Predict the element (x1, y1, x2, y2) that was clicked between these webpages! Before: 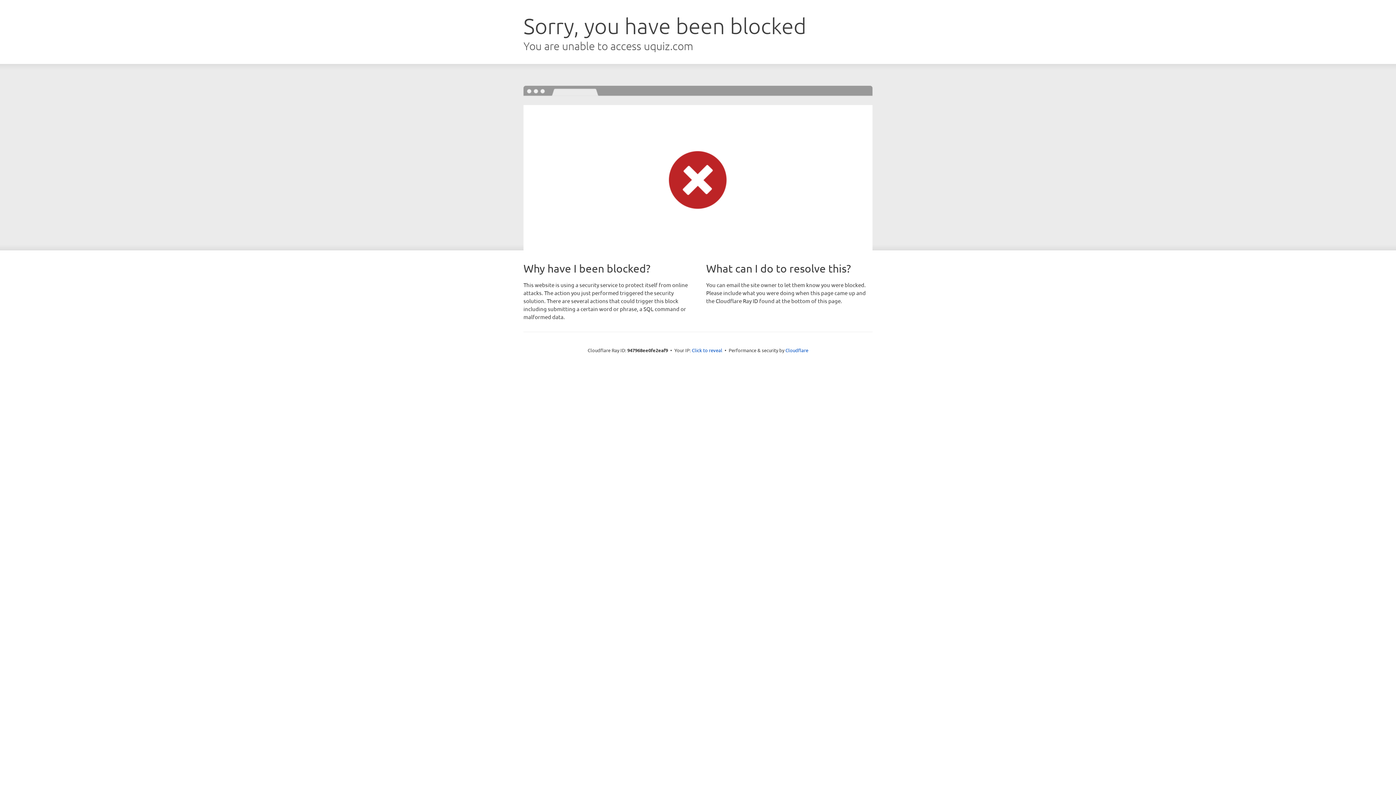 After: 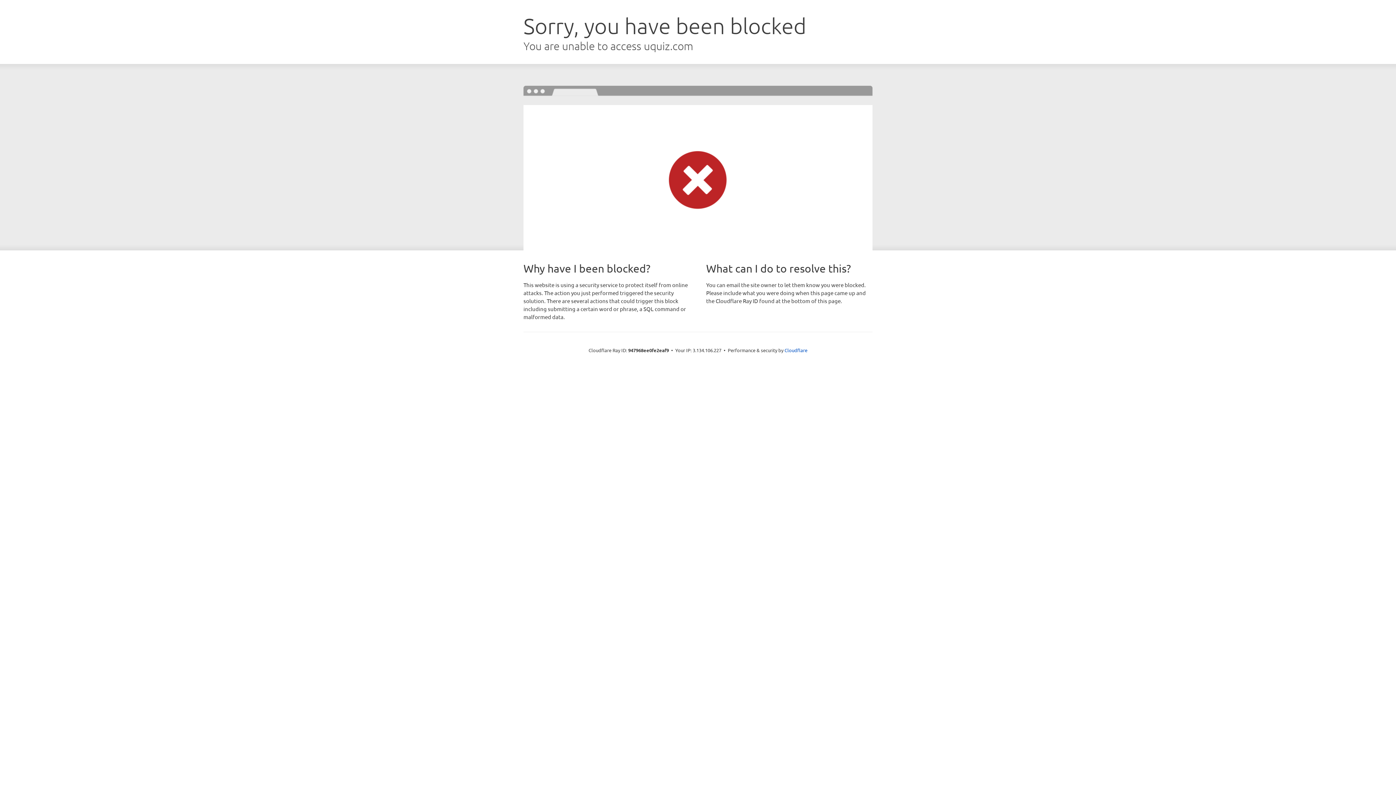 Action: bbox: (692, 346, 722, 353) label: Click to reveal